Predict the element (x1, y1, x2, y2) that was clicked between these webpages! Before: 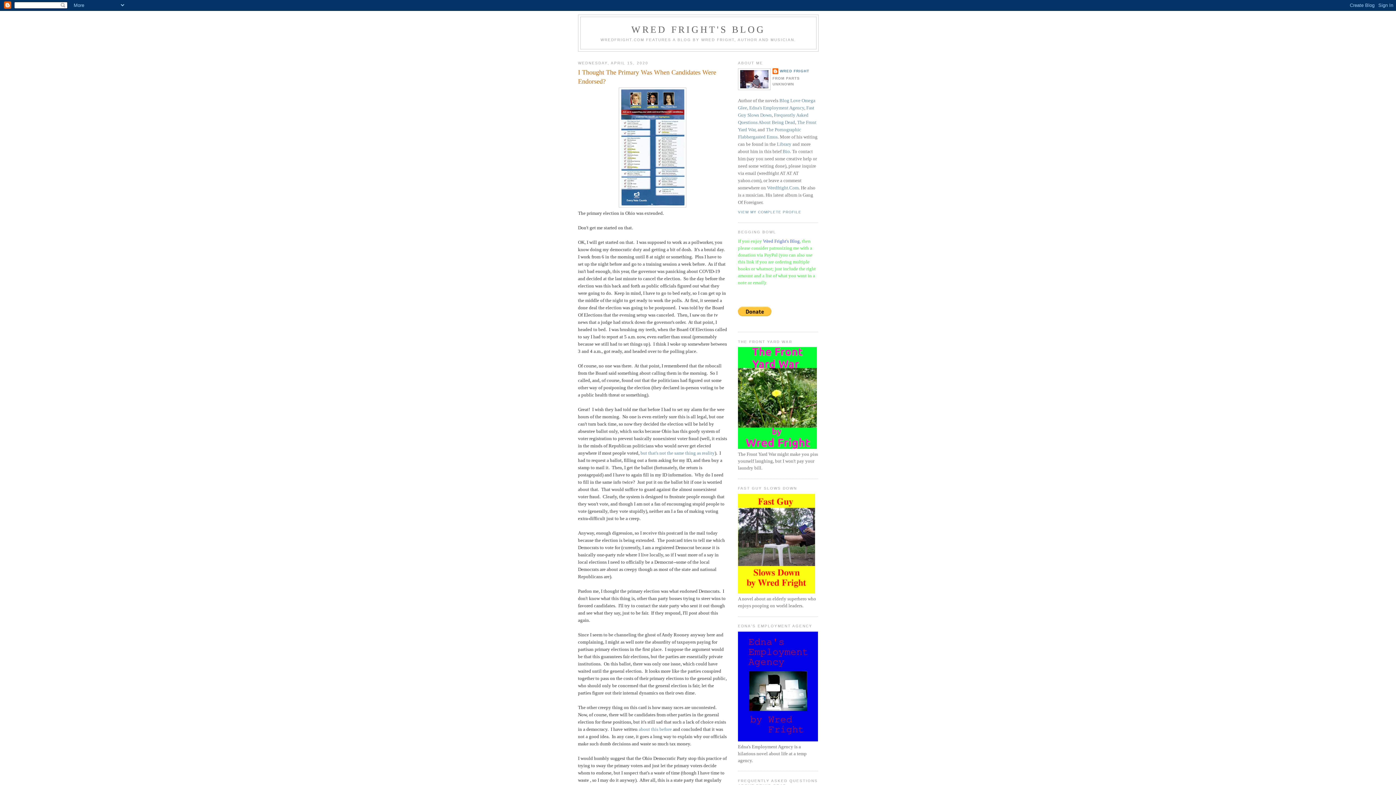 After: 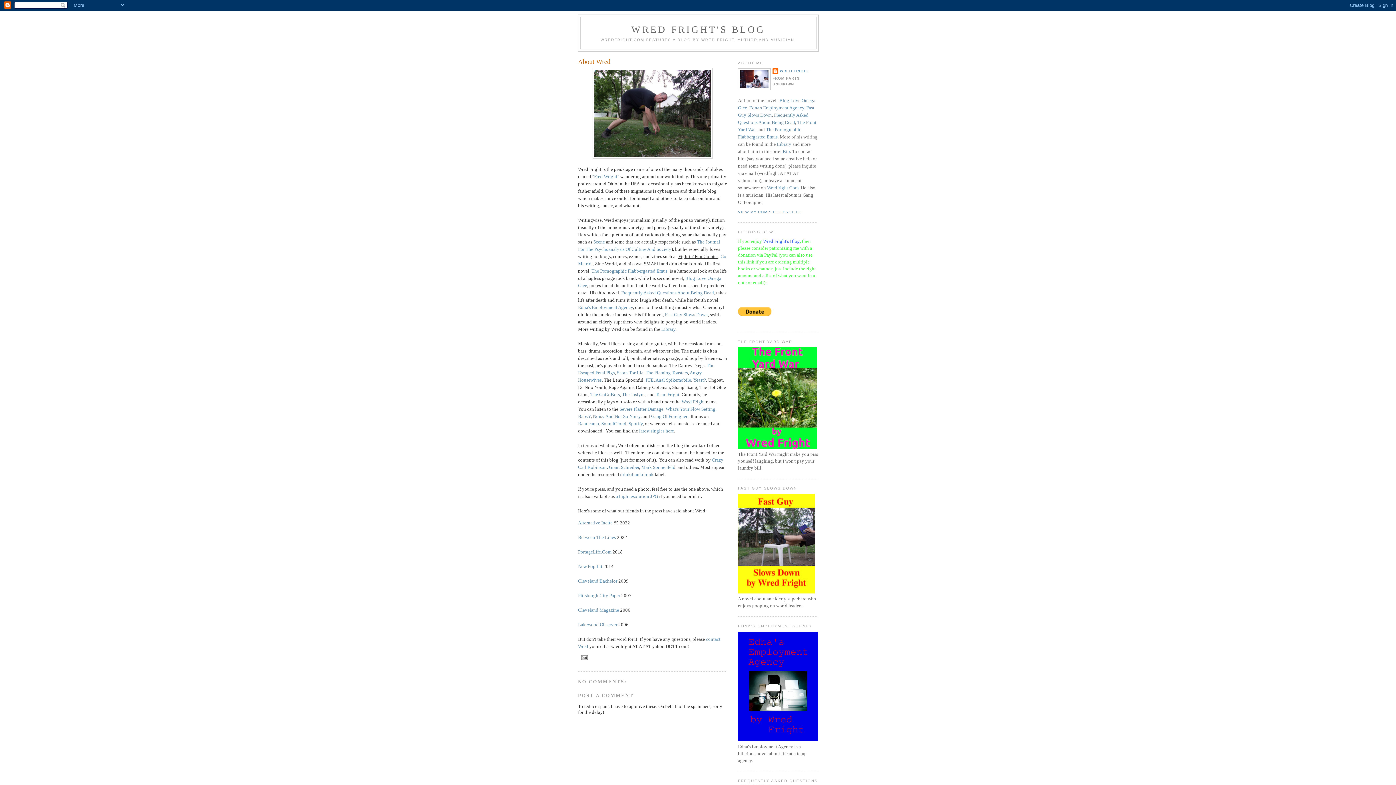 Action: label: Bio bbox: (782, 148, 790, 154)